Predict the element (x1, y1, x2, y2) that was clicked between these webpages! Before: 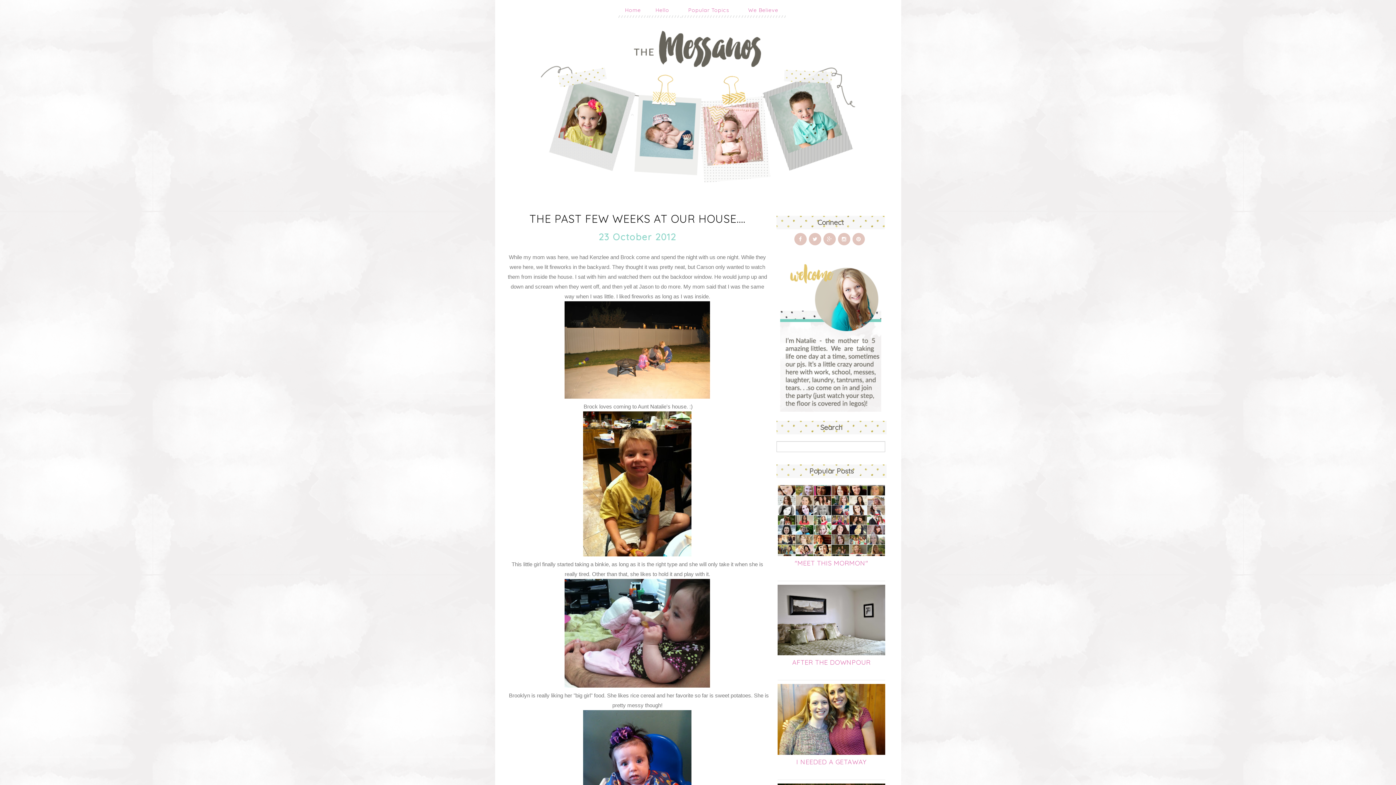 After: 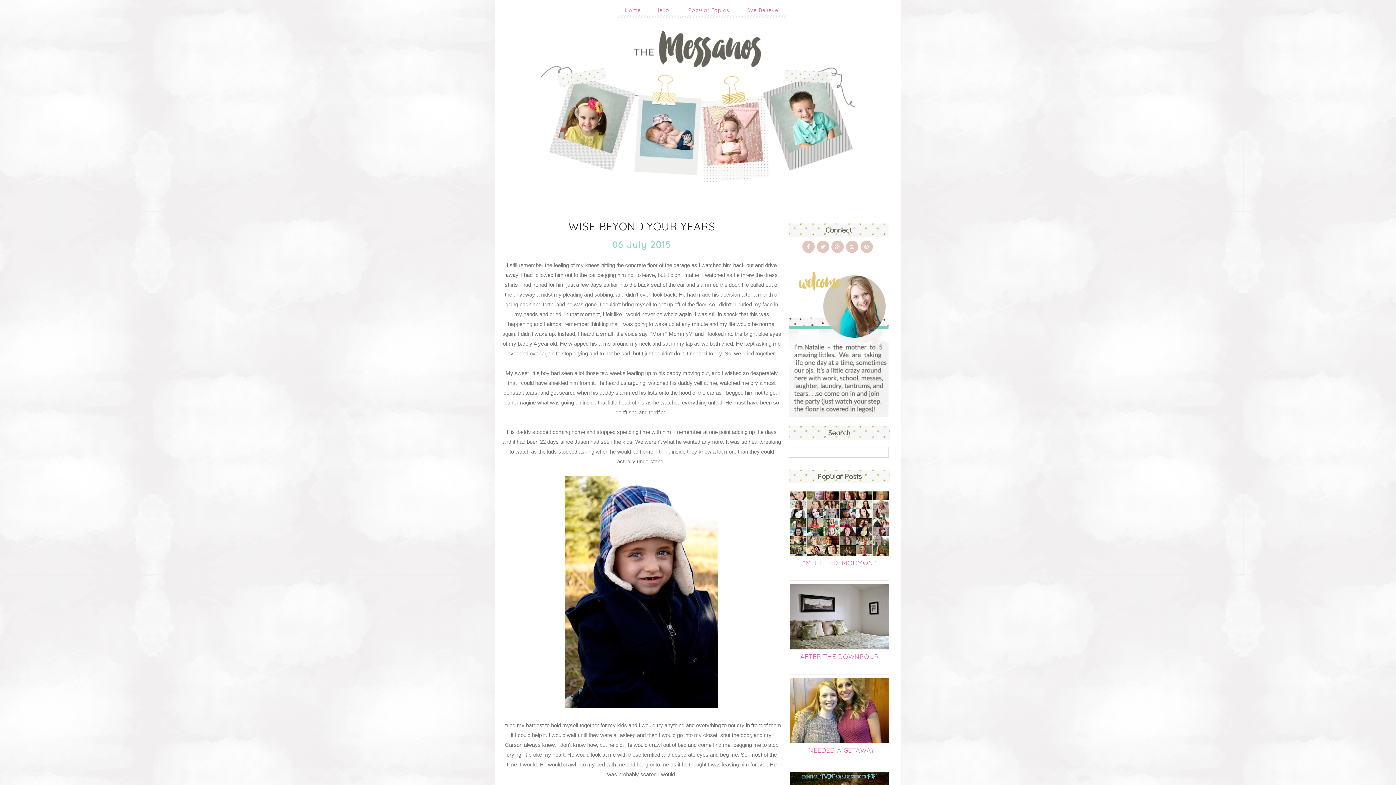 Action: label: Home bbox: (617, 0, 648, 18)